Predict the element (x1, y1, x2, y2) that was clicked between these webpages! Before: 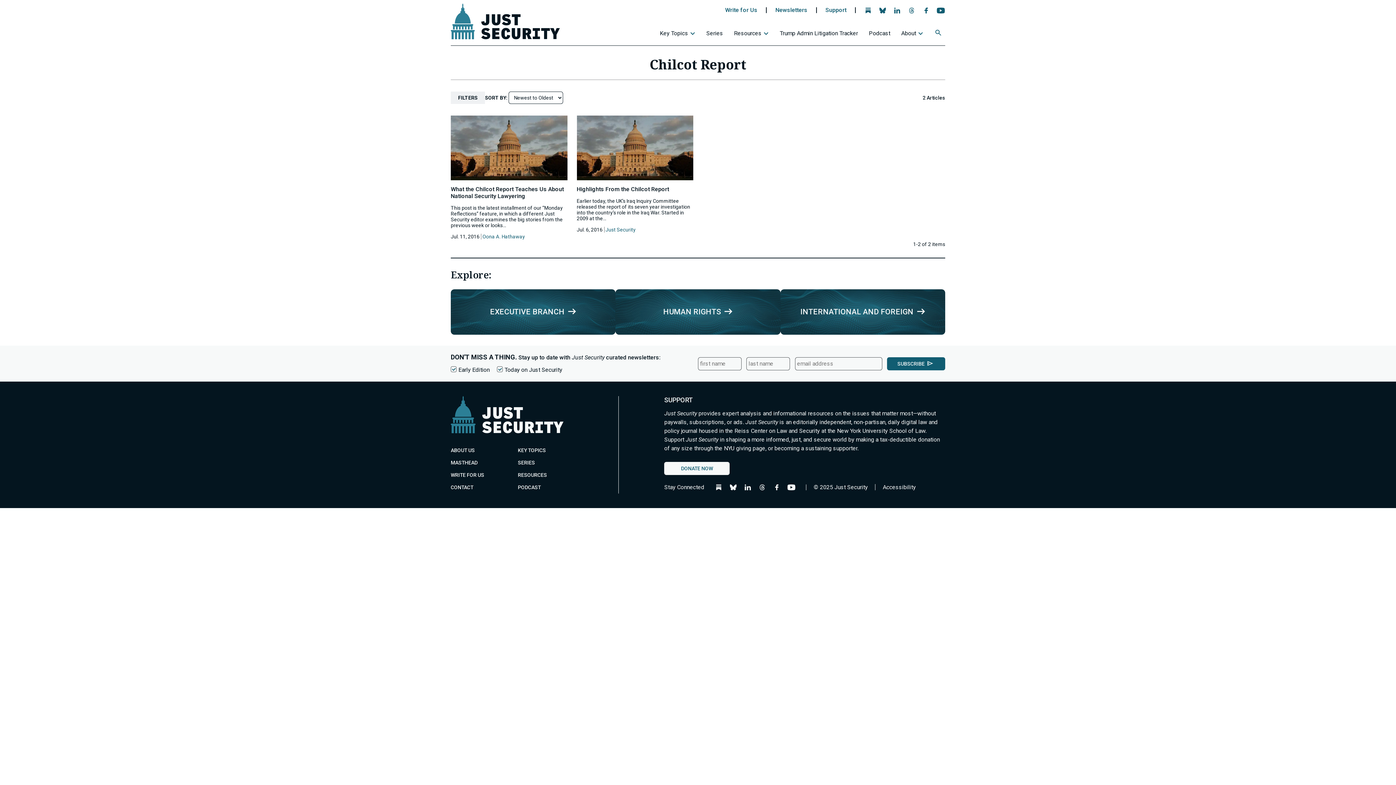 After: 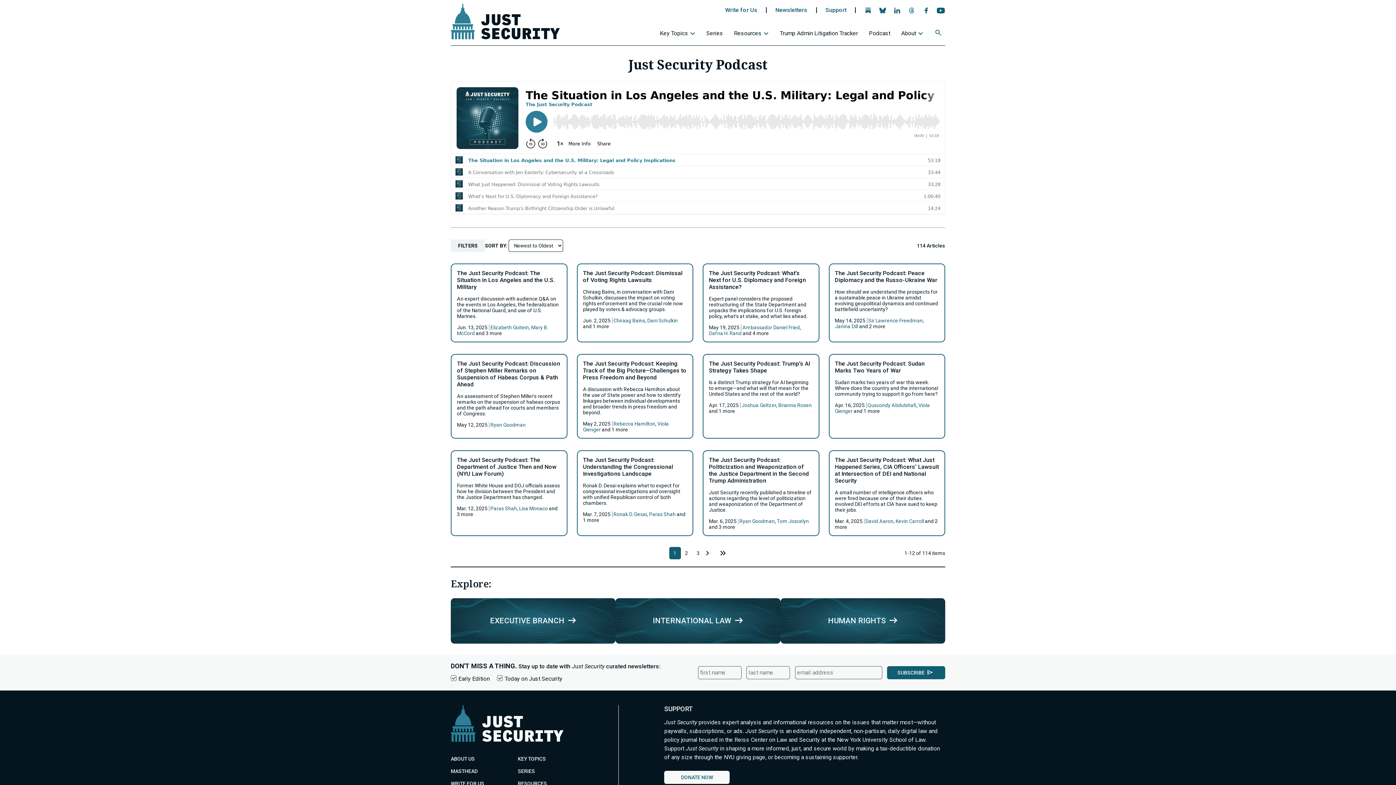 Action: label: Podcast bbox: (865, 26, 897, 43)